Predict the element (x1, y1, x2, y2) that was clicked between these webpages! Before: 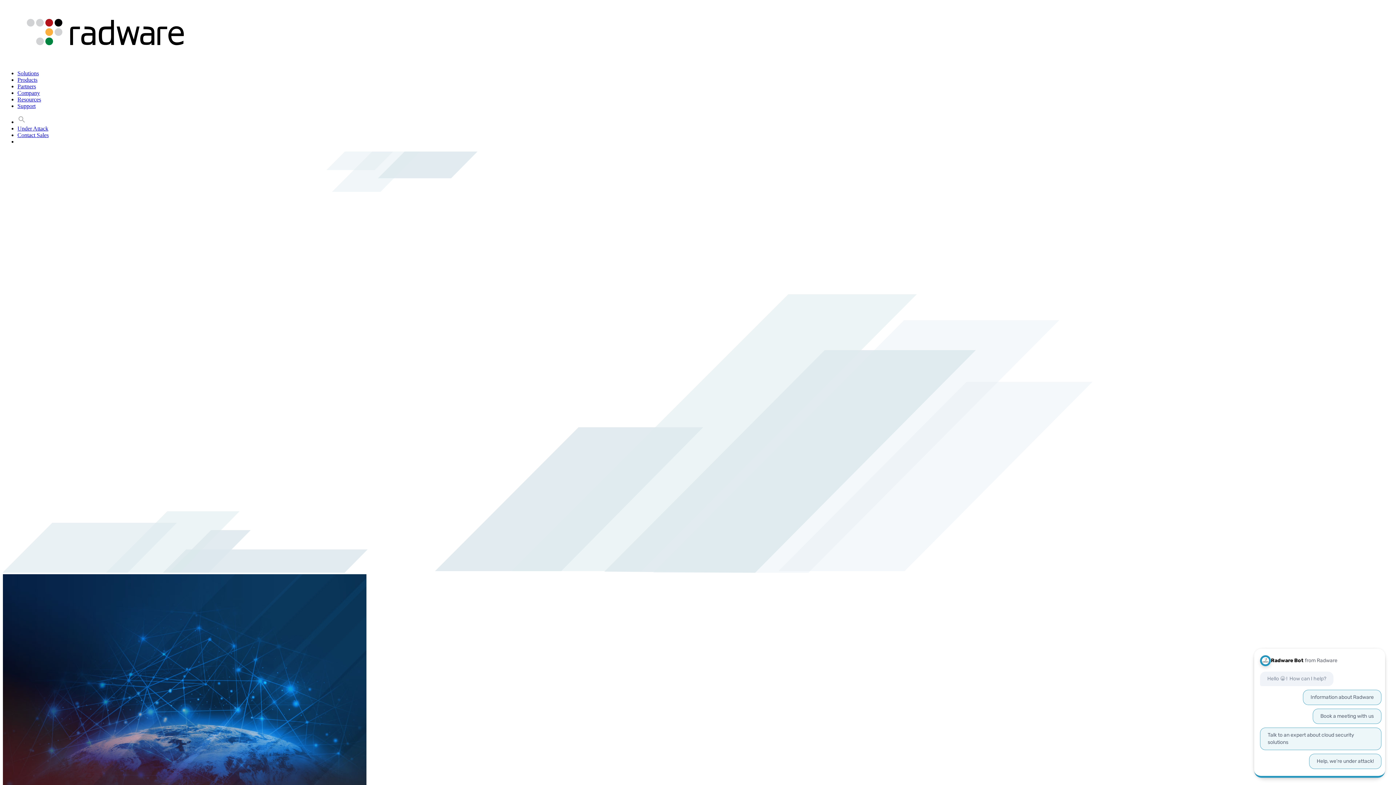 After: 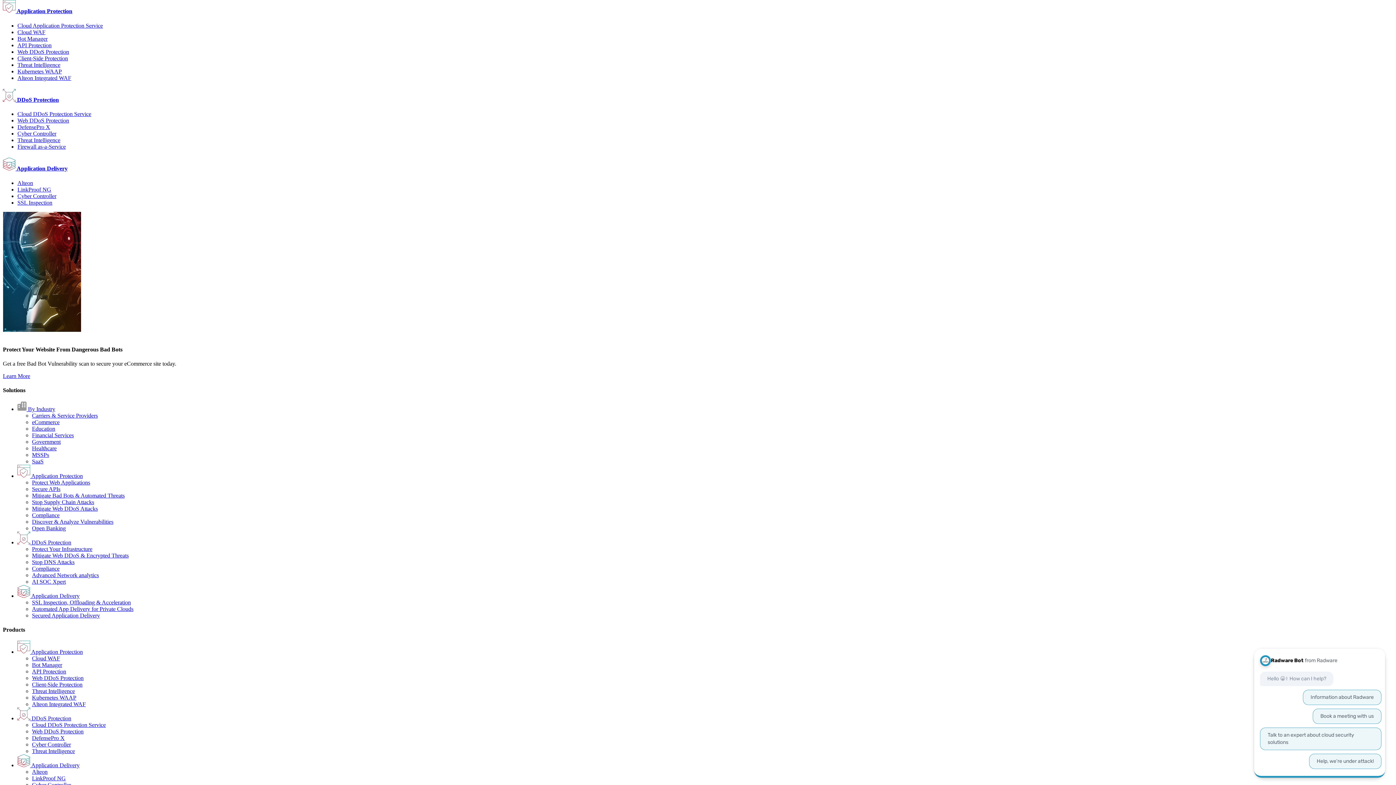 Action: bbox: (17, 76, 37, 83) label: Products